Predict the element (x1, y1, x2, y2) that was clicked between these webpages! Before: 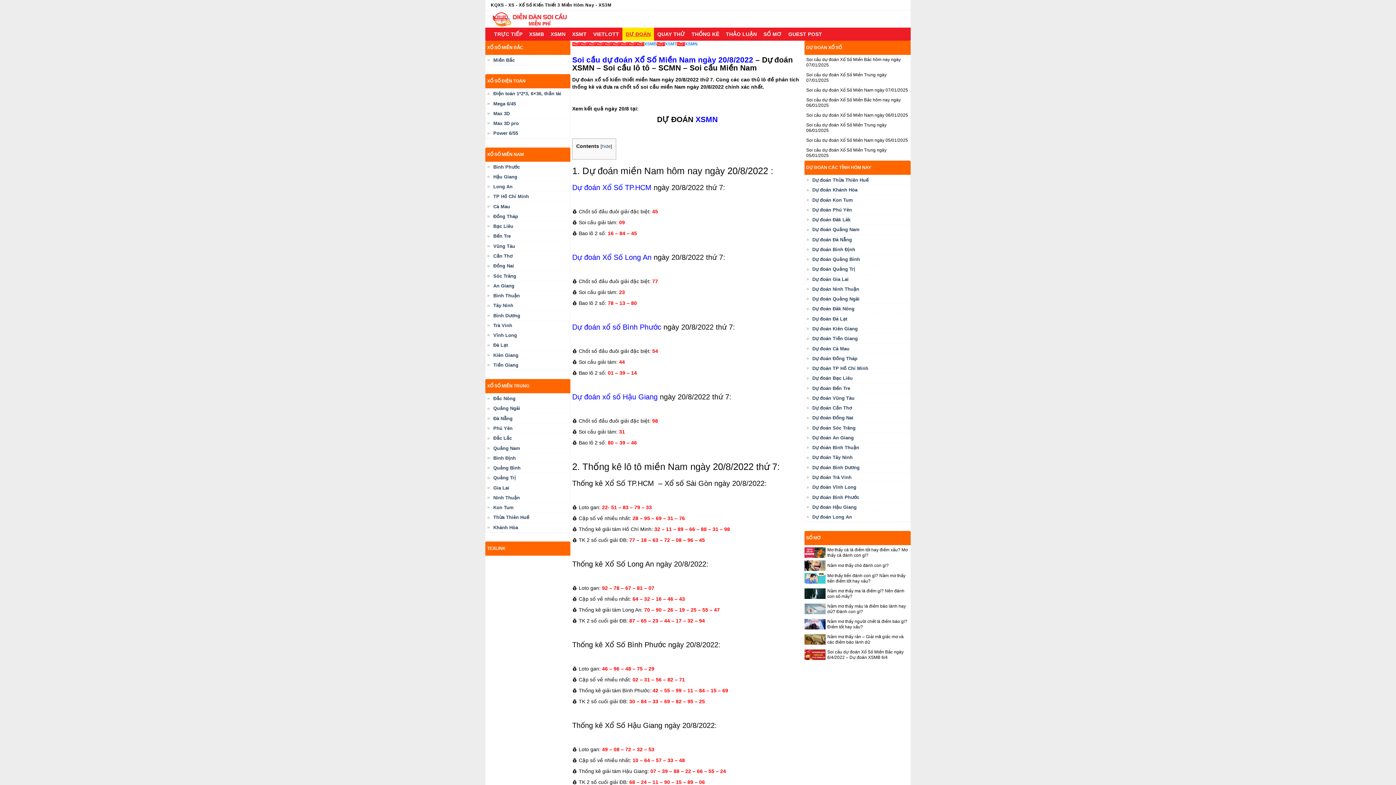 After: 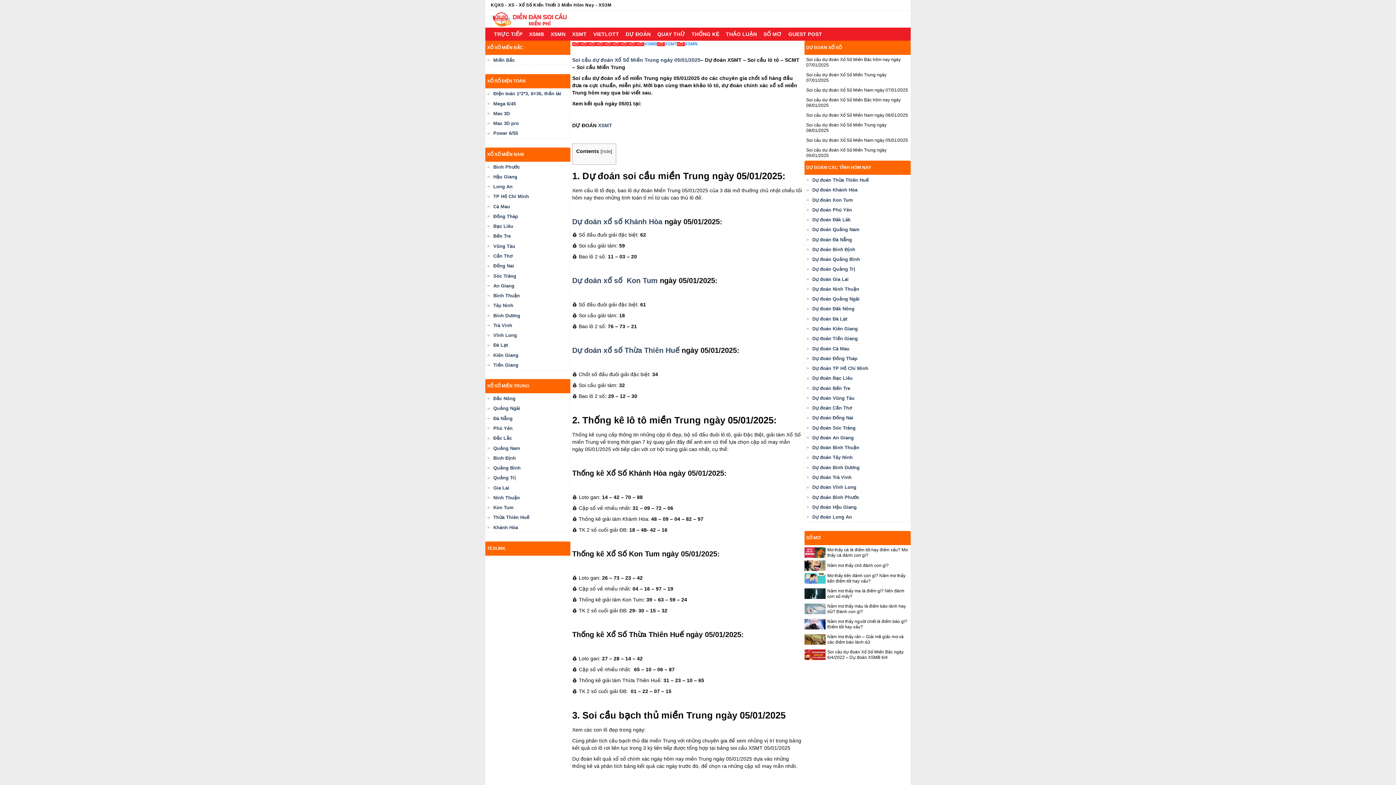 Action: bbox: (804, 145, 910, 160) label: Soi cầu dự đoán Xổ Số Miền Trung ngày 05/01/2025